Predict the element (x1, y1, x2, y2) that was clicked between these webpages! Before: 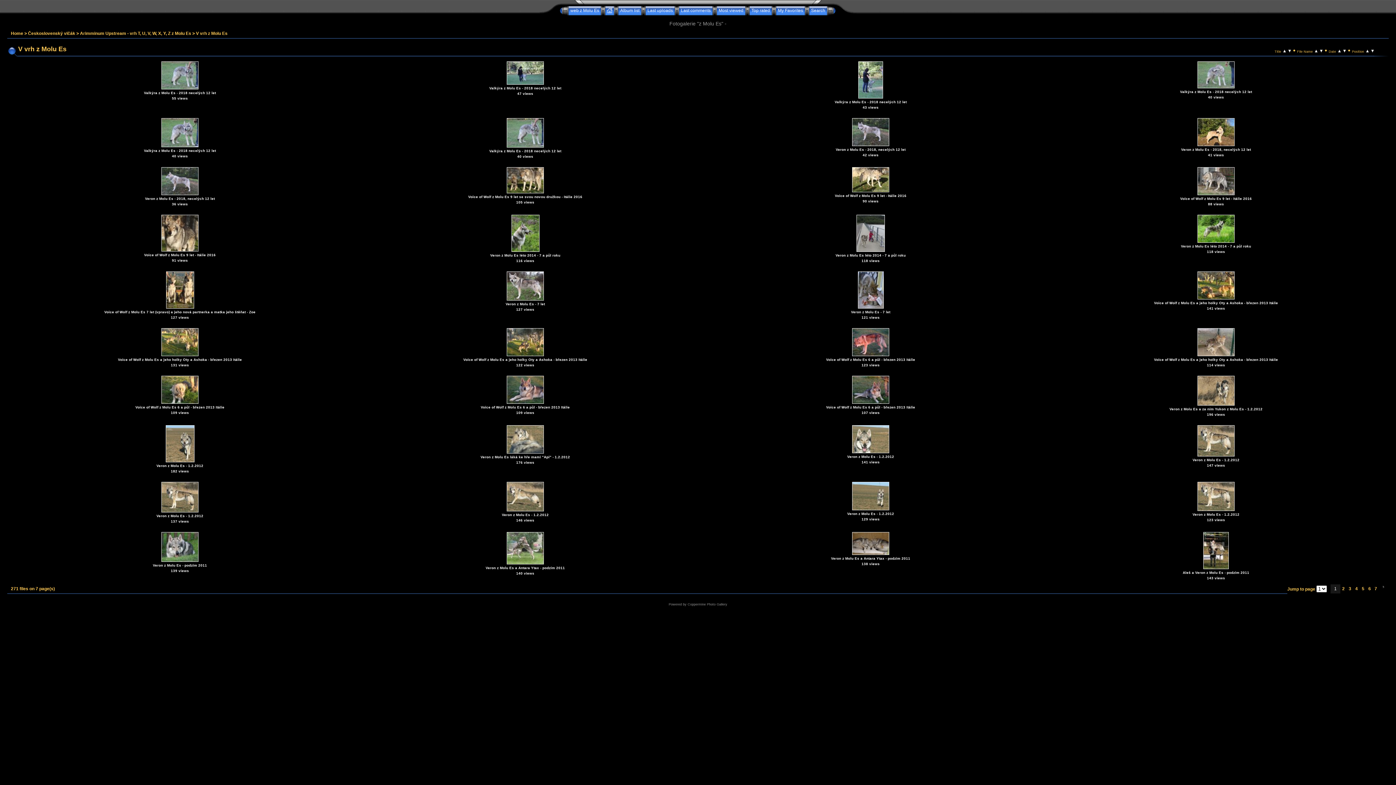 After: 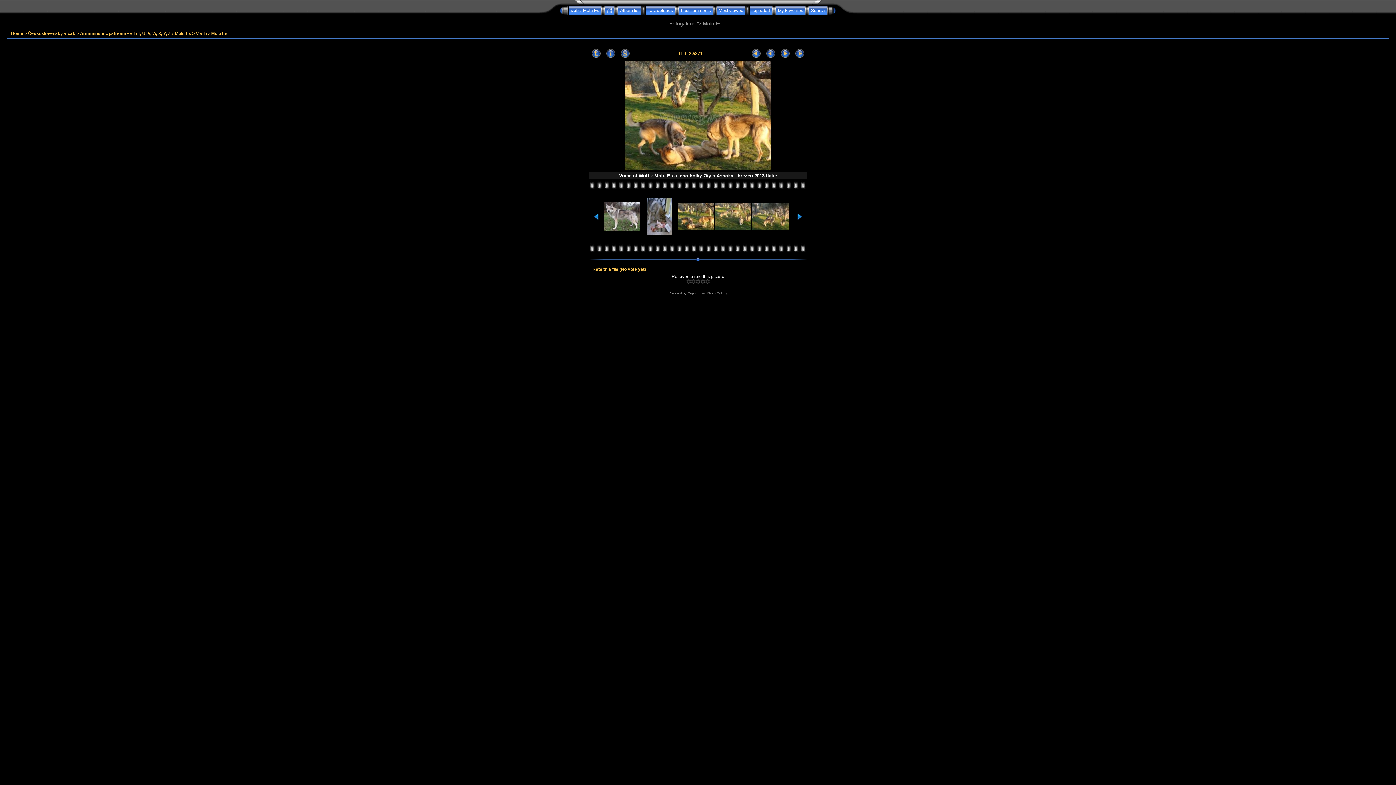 Action: bbox: (1197, 296, 1235, 301) label: 
